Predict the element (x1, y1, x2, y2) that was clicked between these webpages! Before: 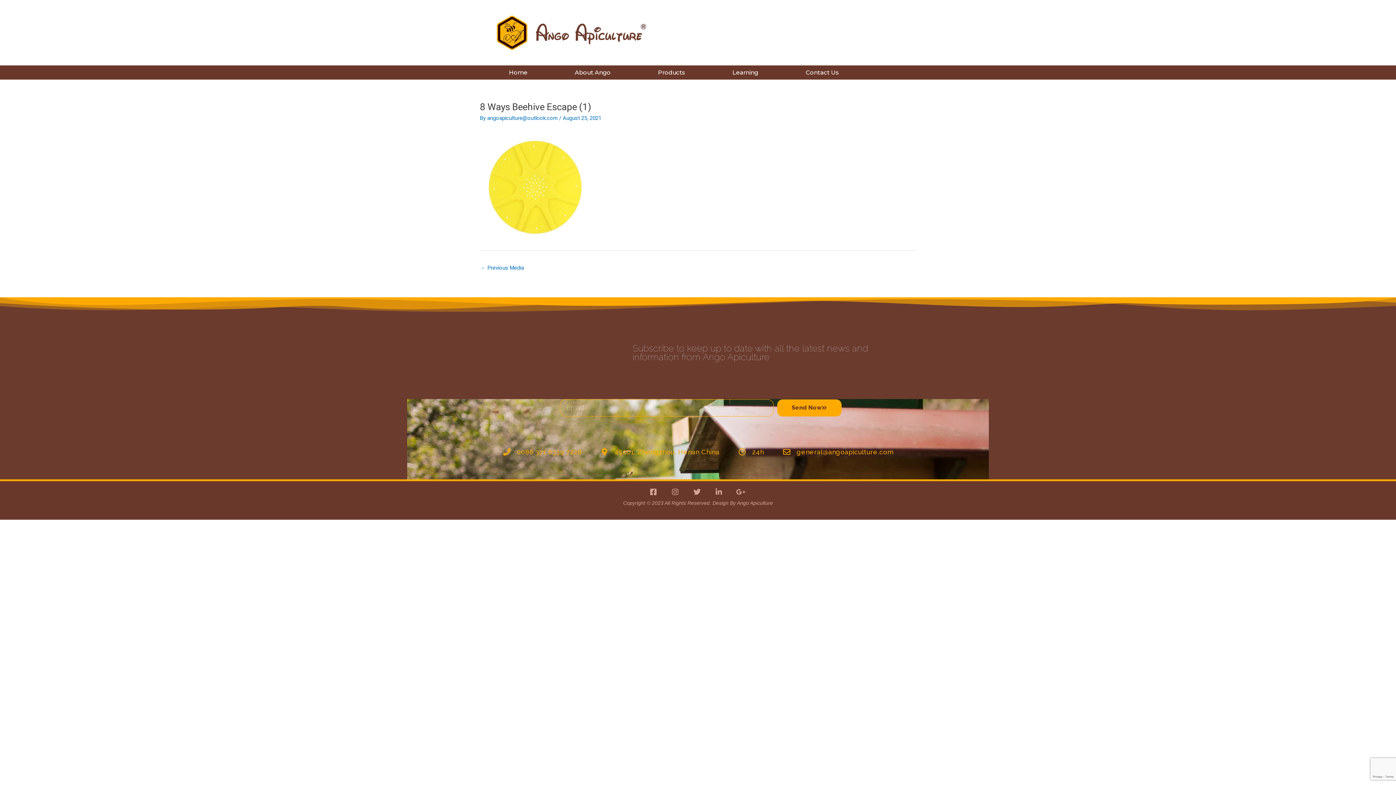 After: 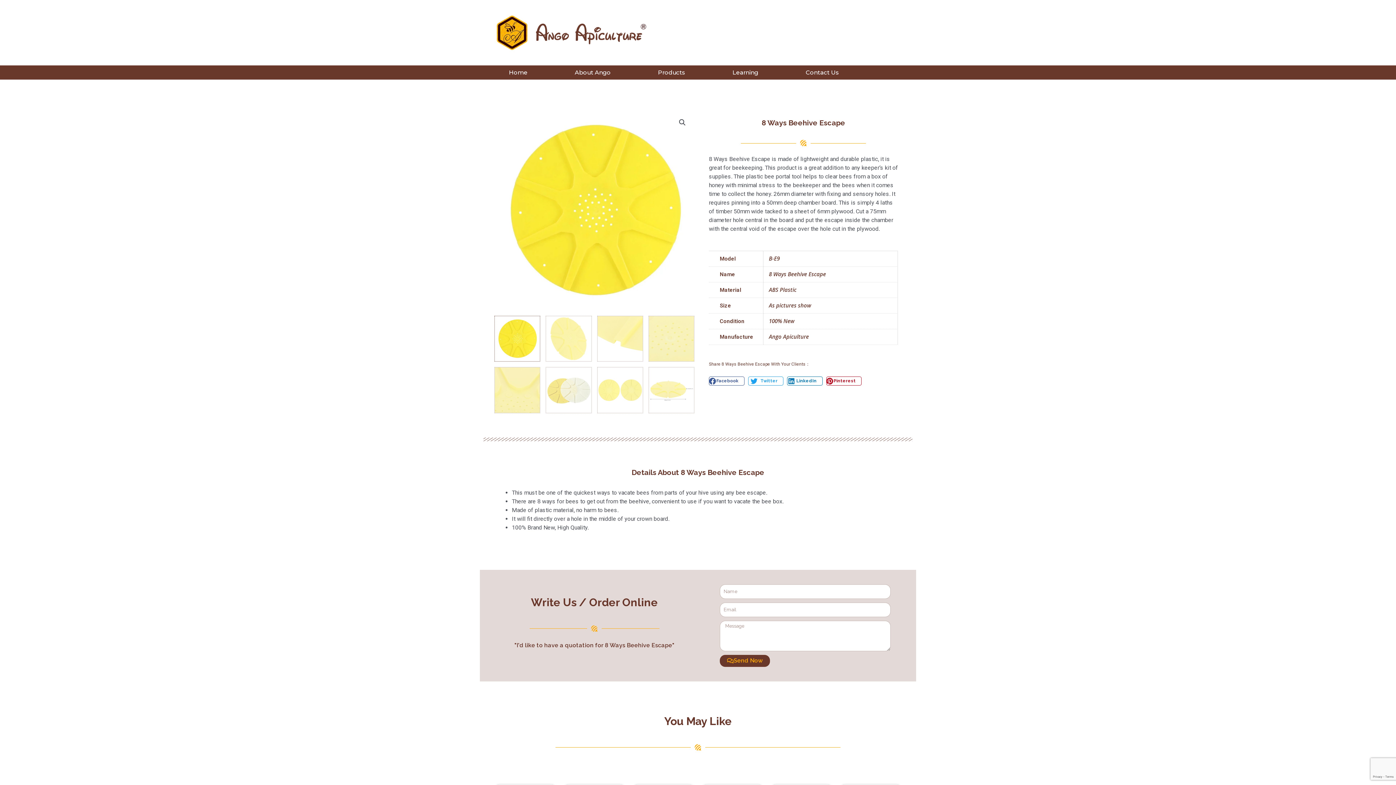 Action: bbox: (480, 262, 524, 275) label: ← Previous Media